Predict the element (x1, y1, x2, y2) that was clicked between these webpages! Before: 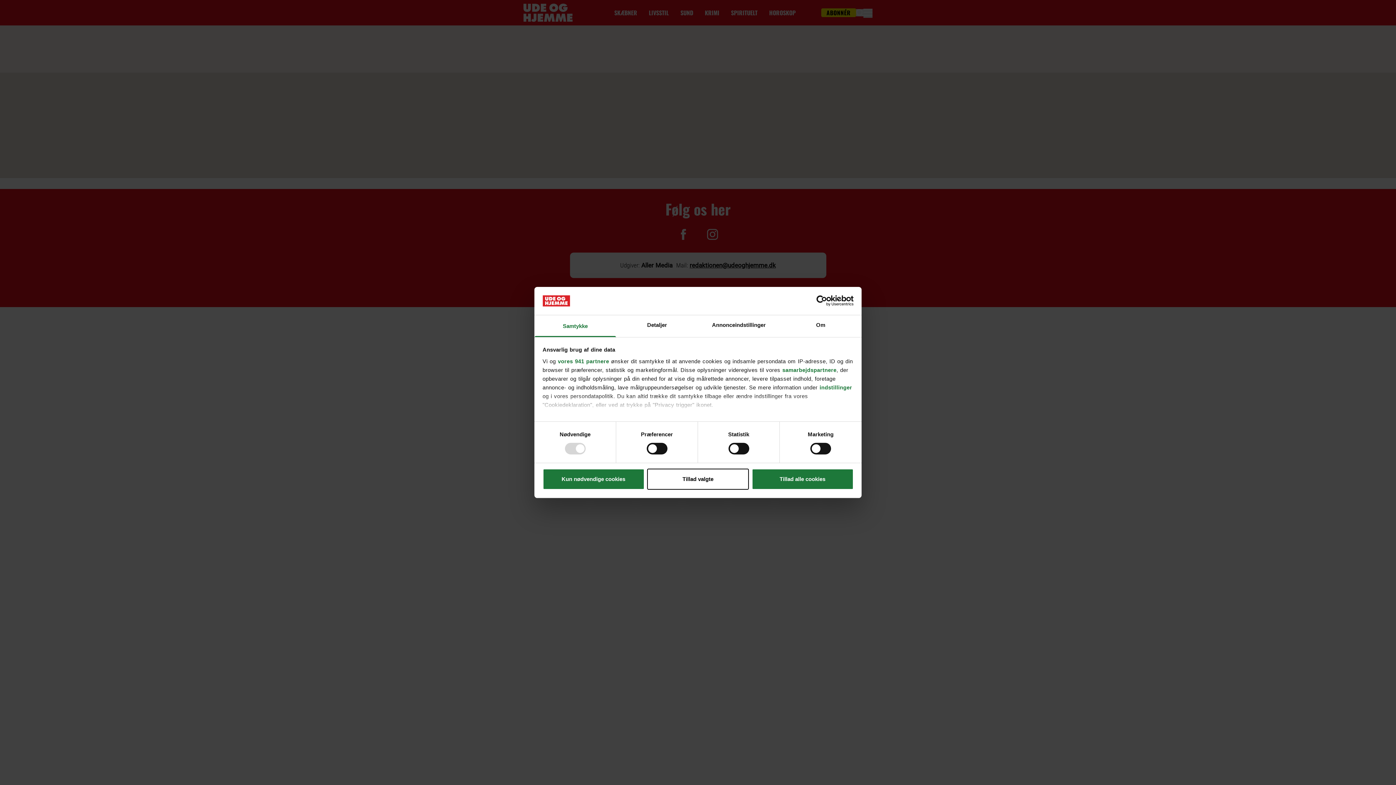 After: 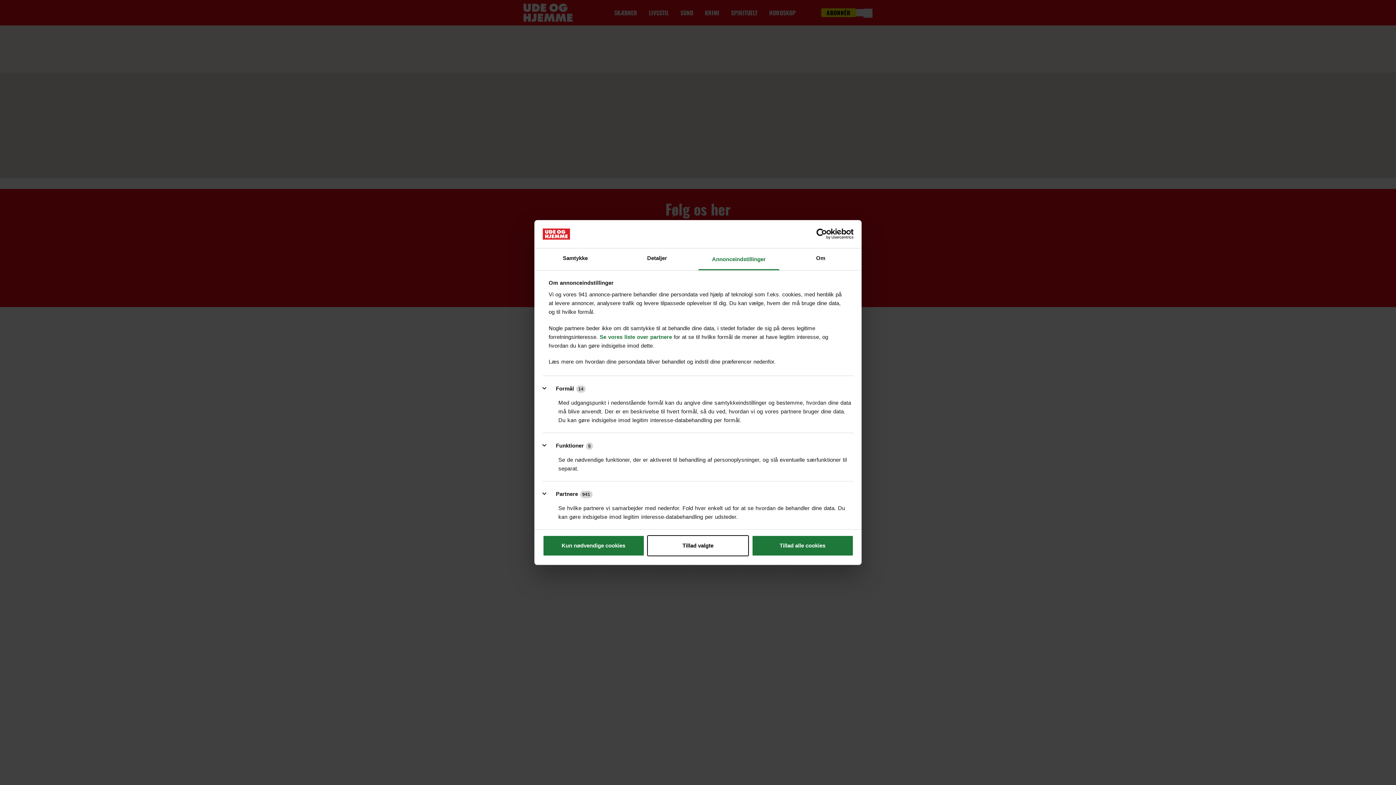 Action: label: Annonceindstillinger bbox: (698, 315, 780, 337)